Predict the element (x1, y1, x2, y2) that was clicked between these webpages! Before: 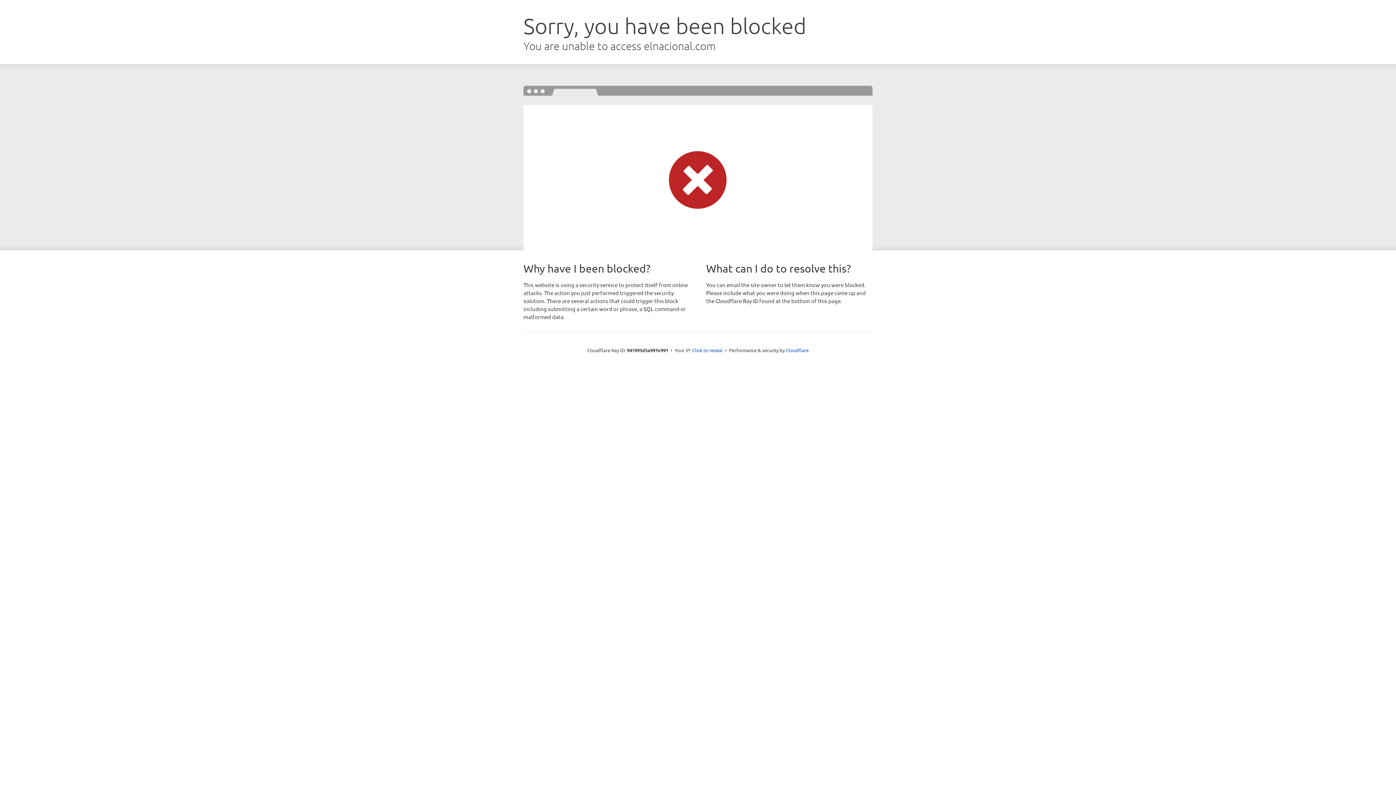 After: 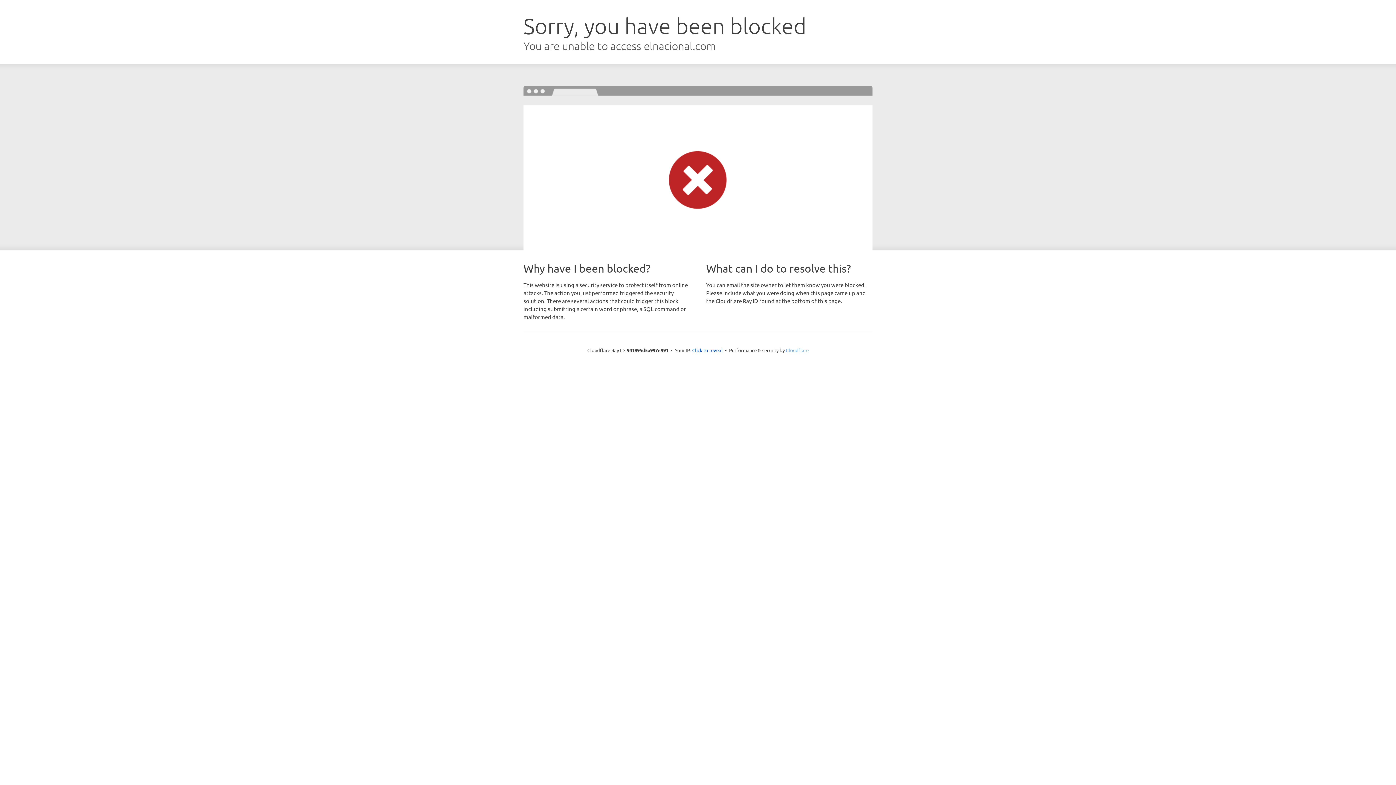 Action: label: Cloudflare bbox: (786, 347, 808, 353)